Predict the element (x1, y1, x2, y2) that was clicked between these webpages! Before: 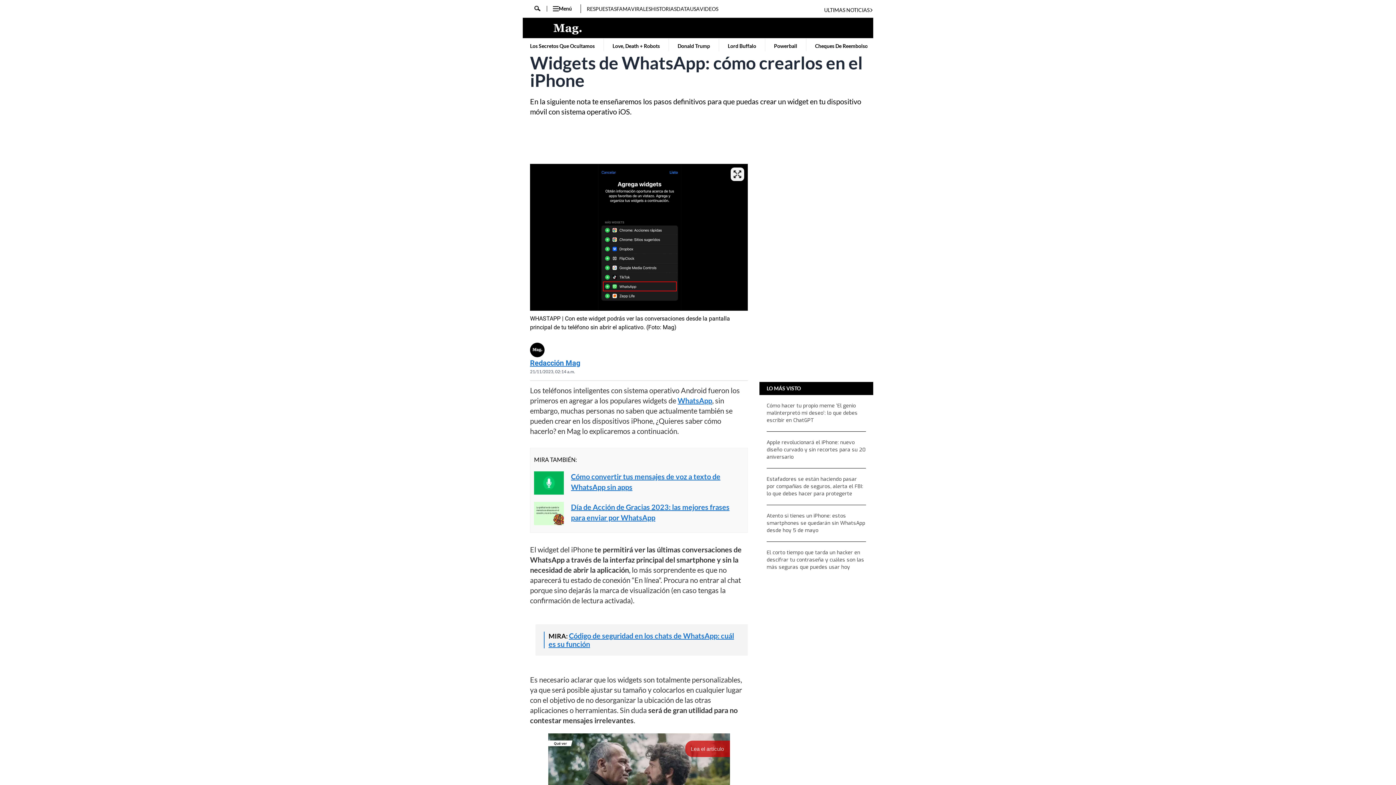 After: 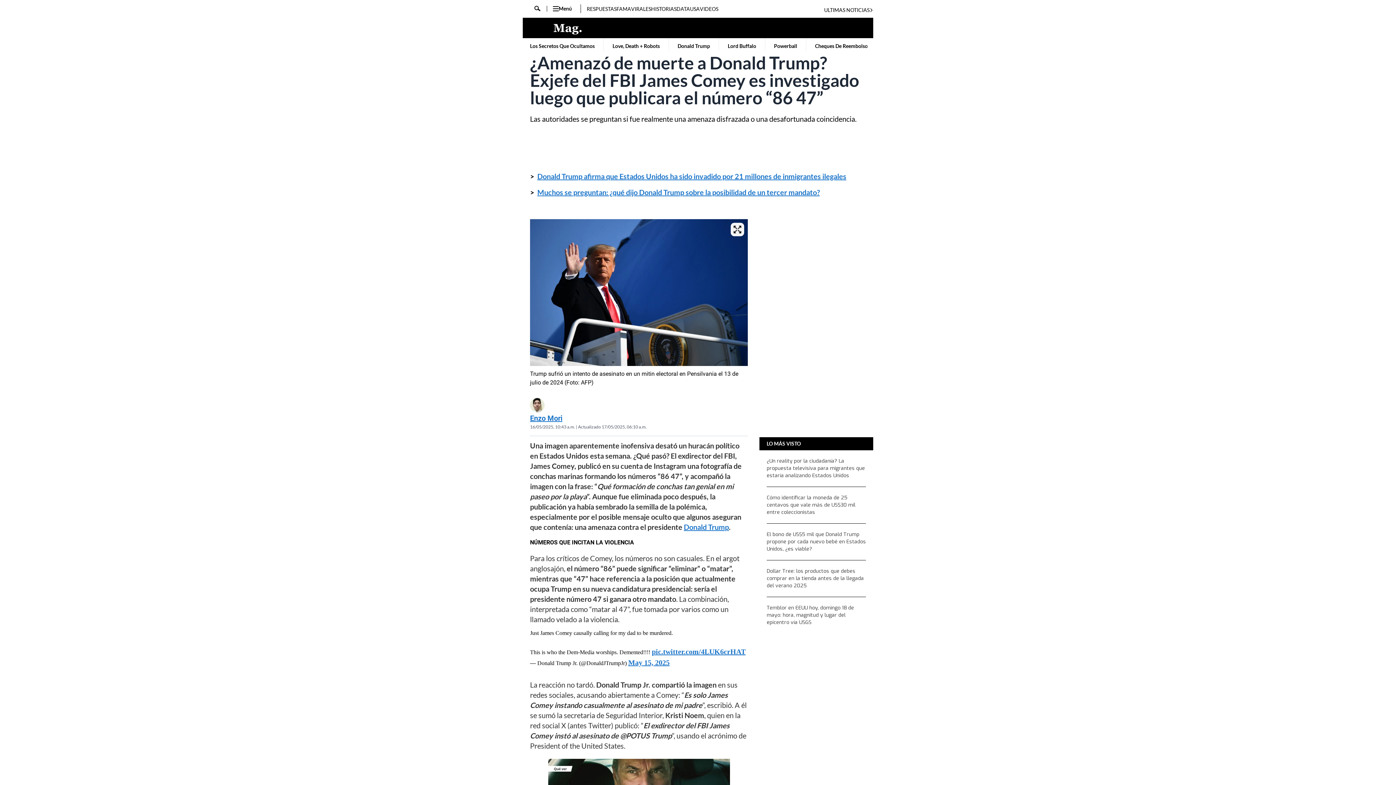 Action: bbox: (676, 38, 711, 54) label: Donald Trump